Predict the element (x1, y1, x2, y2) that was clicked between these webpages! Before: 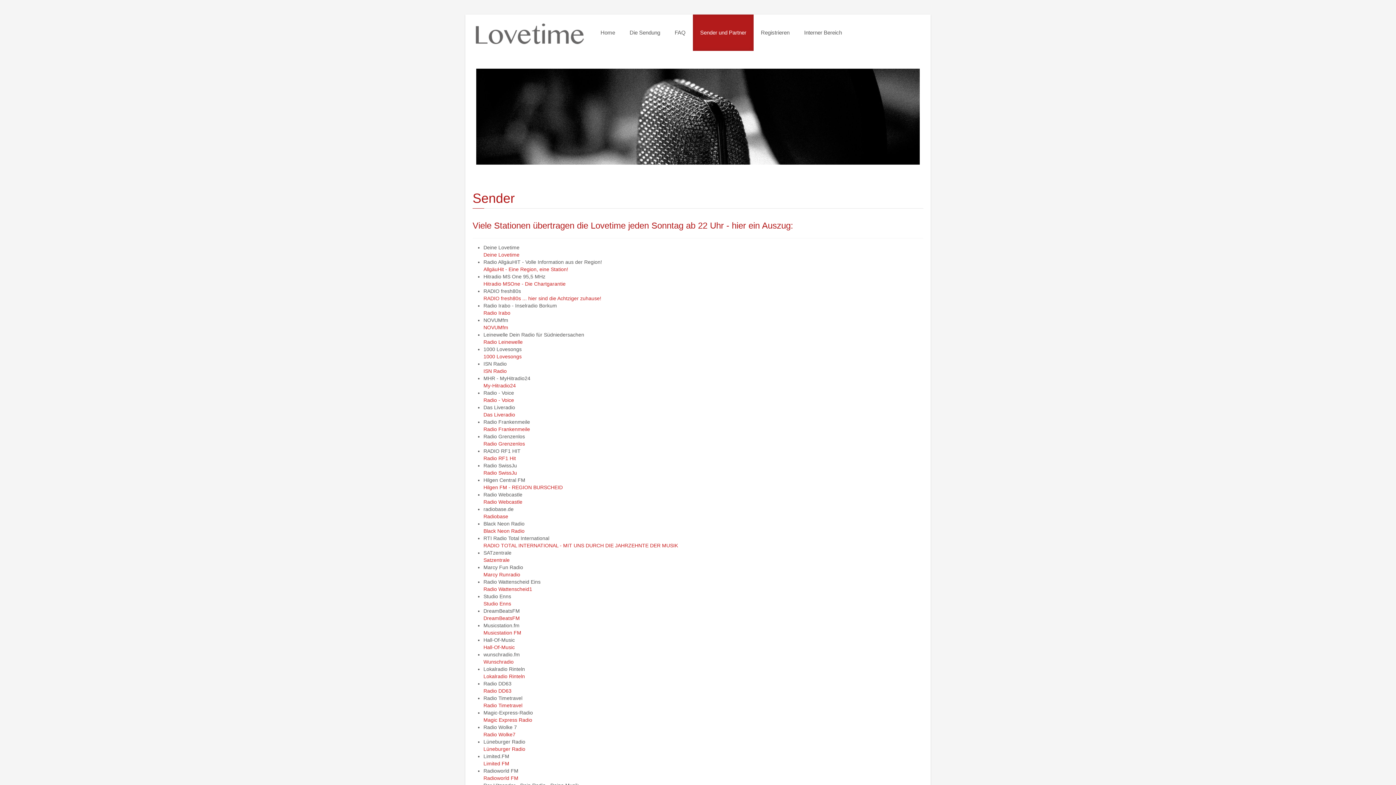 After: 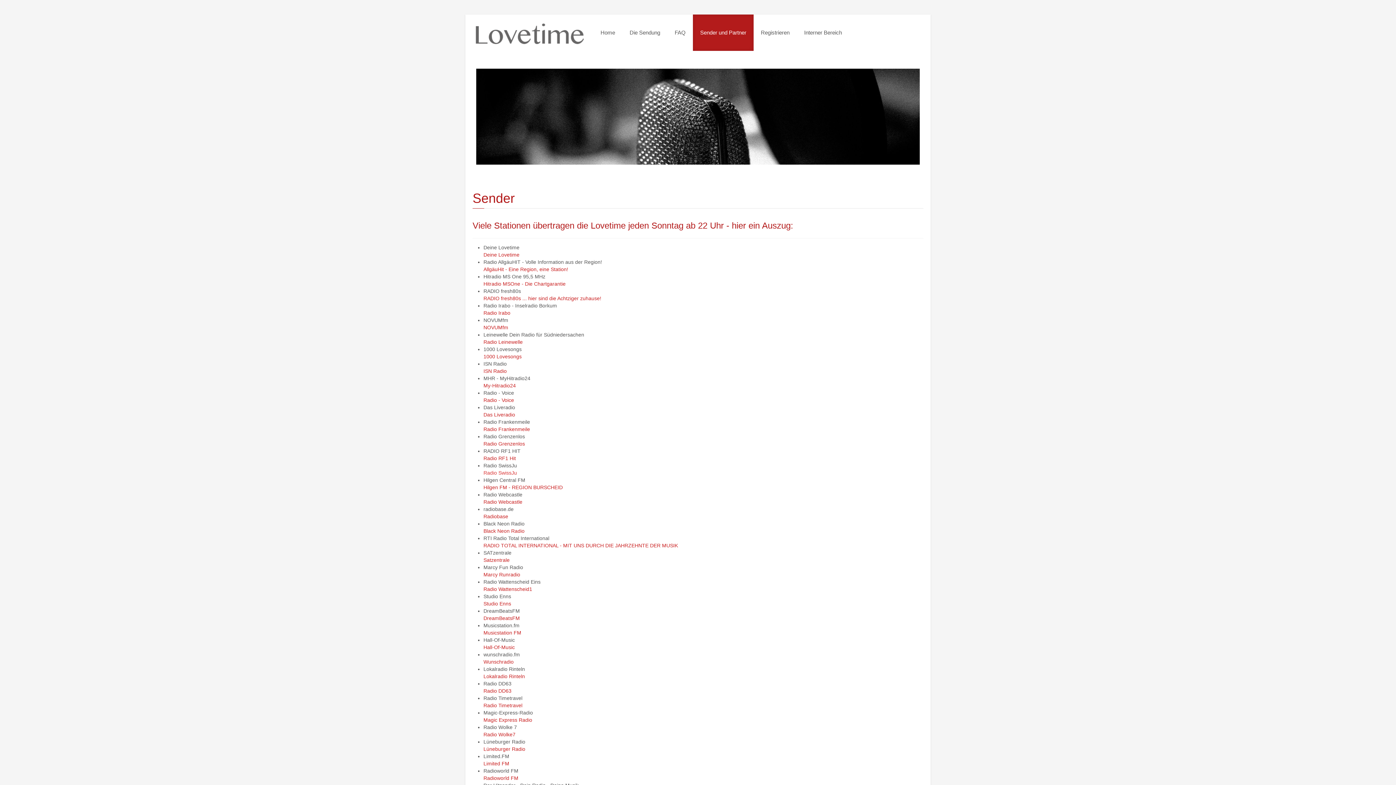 Action: bbox: (483, 470, 517, 476) label: Radio SwissJu